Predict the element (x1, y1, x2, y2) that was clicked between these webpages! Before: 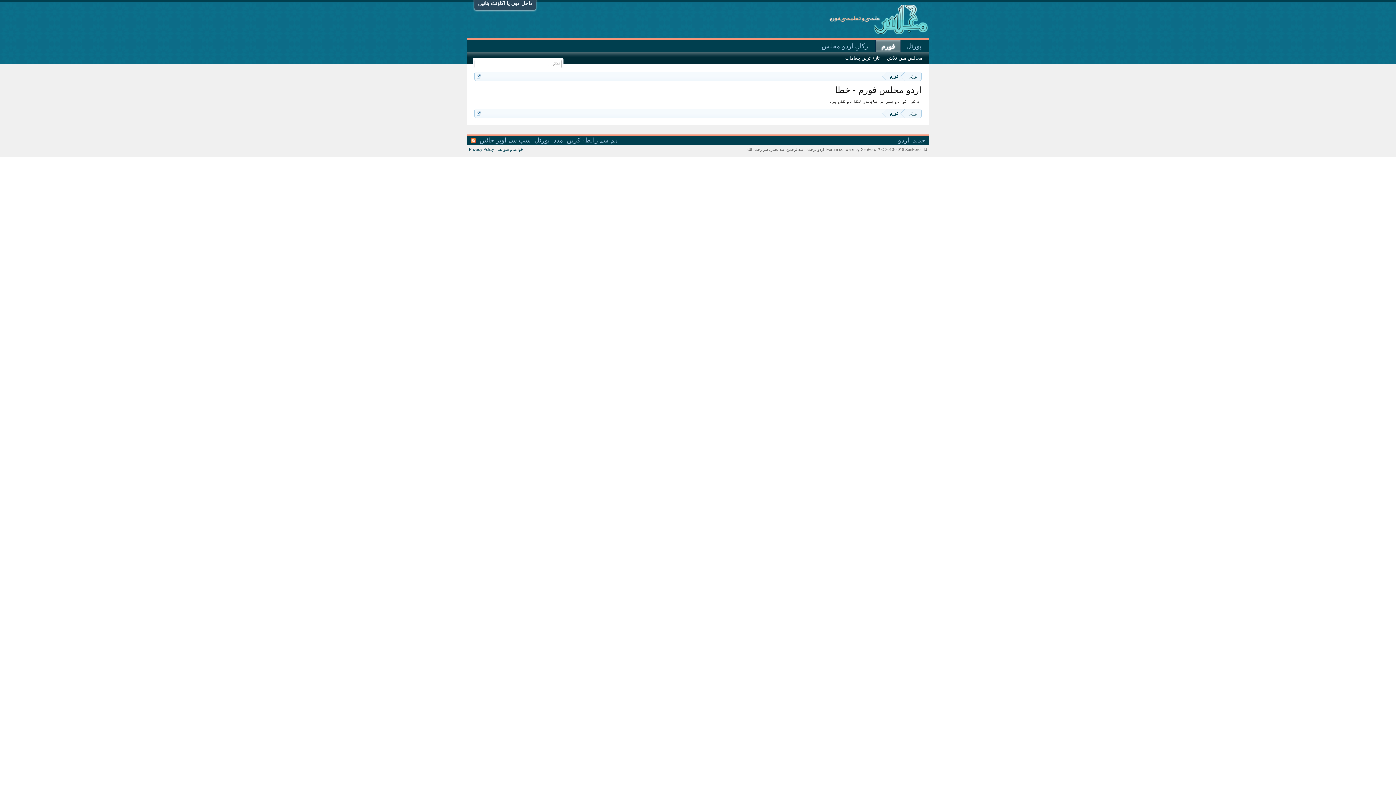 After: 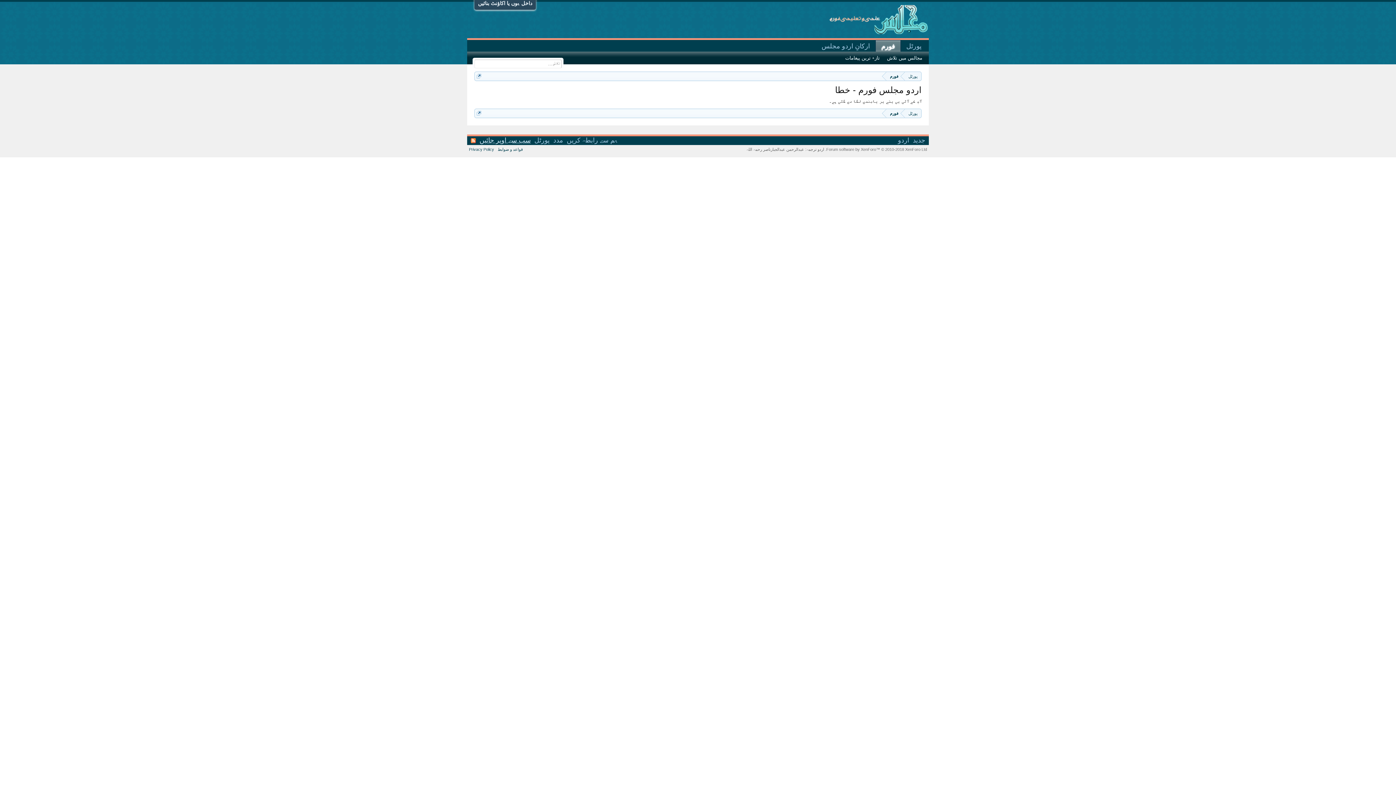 Action: bbox: (477, 134, 532, 145) label: سب سے اوپر جائیں